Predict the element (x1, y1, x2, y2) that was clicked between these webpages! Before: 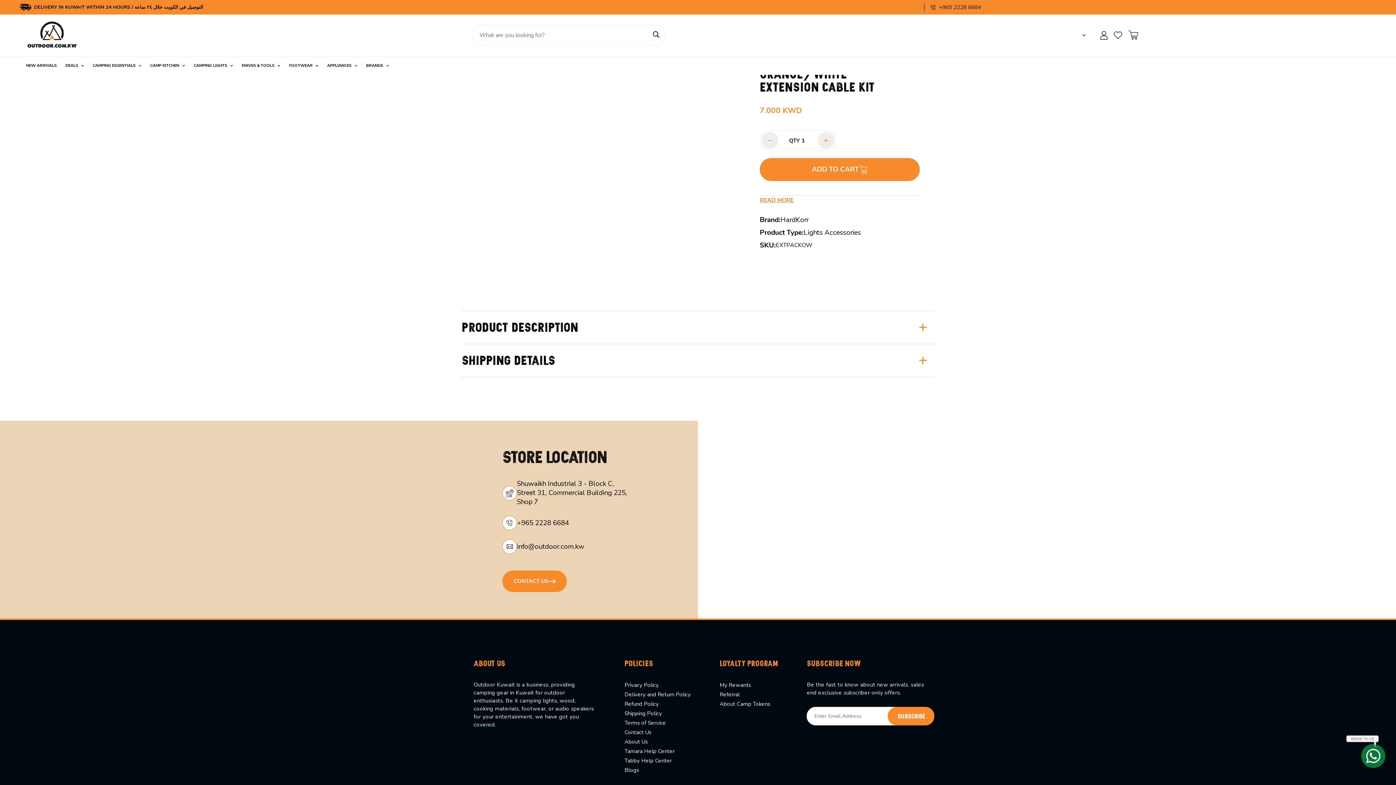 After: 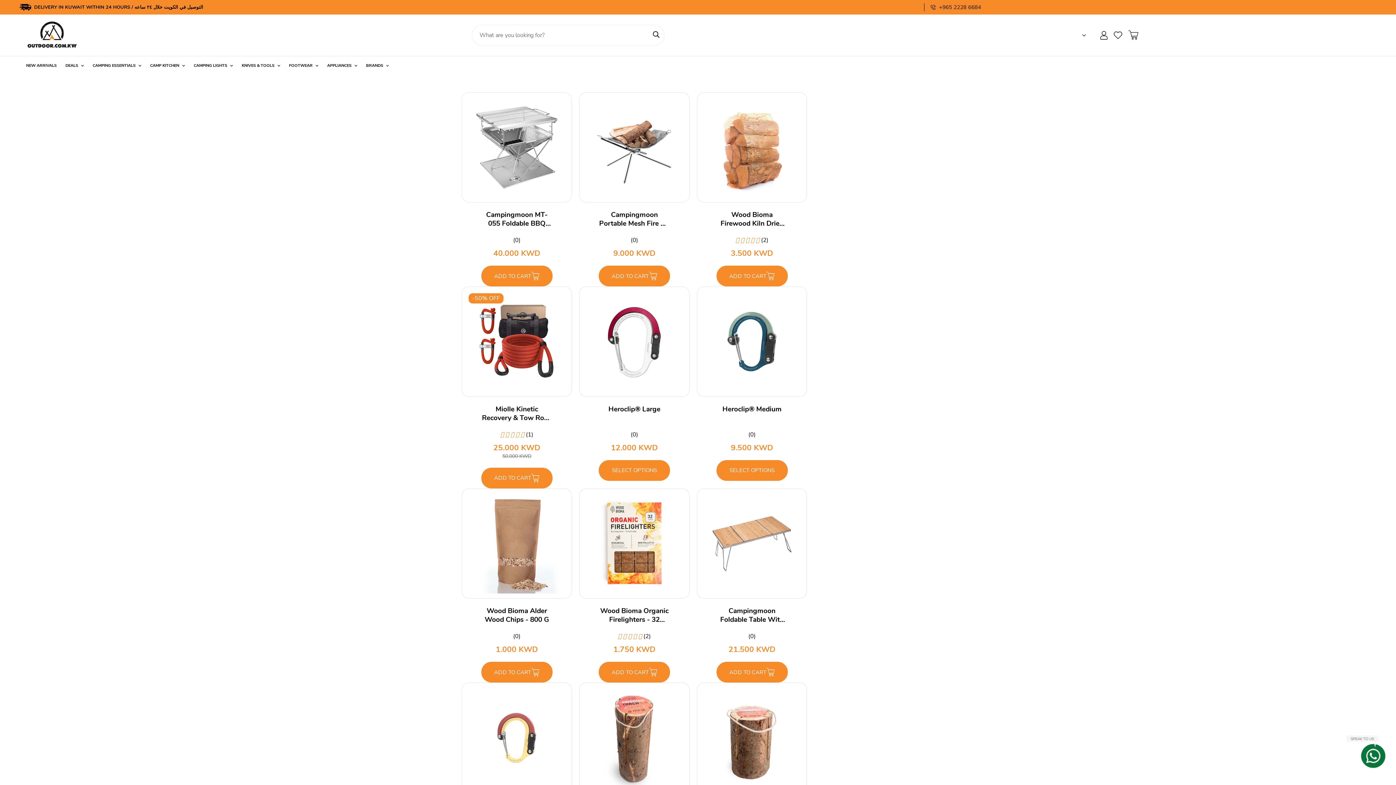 Action: bbox: (88, 56, 145, 74) label: CAMPING ESSENTIALS